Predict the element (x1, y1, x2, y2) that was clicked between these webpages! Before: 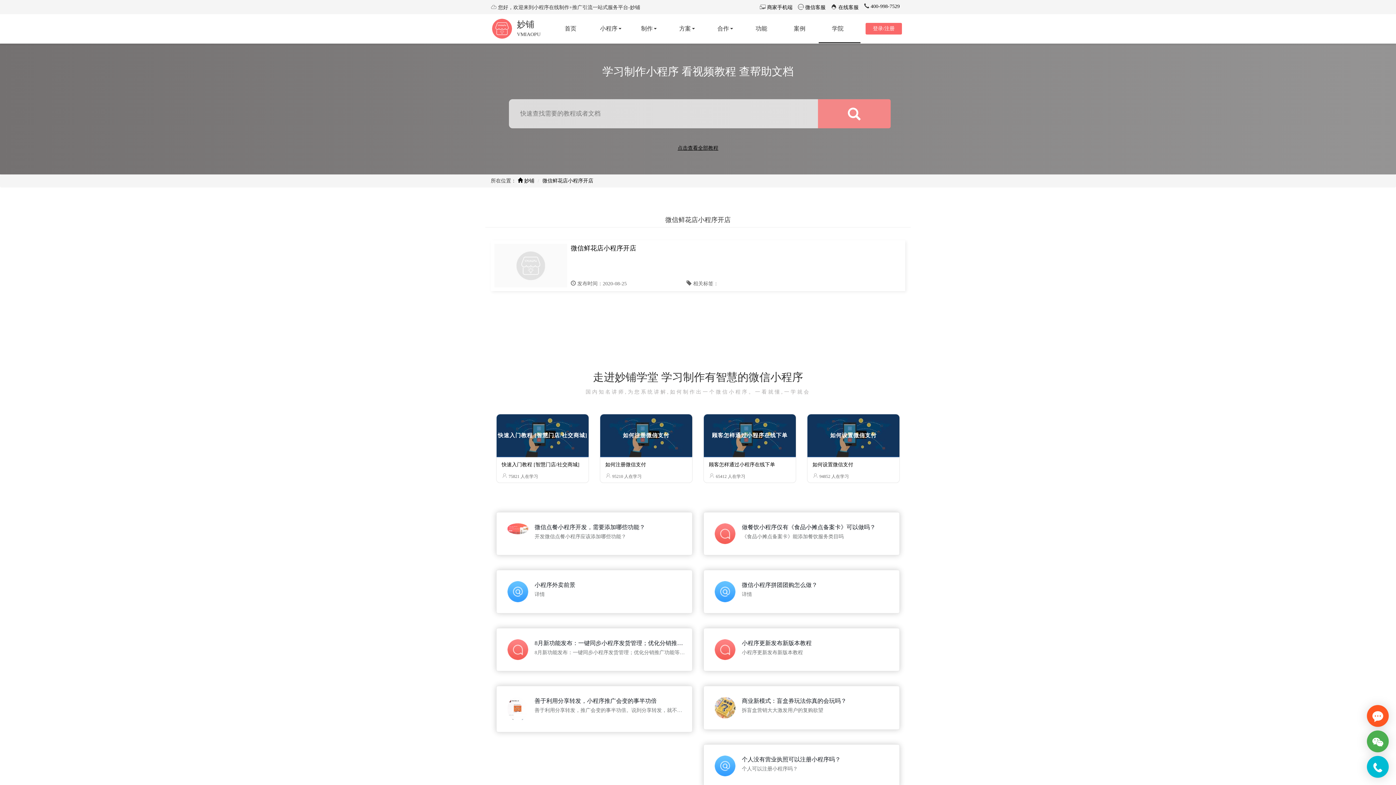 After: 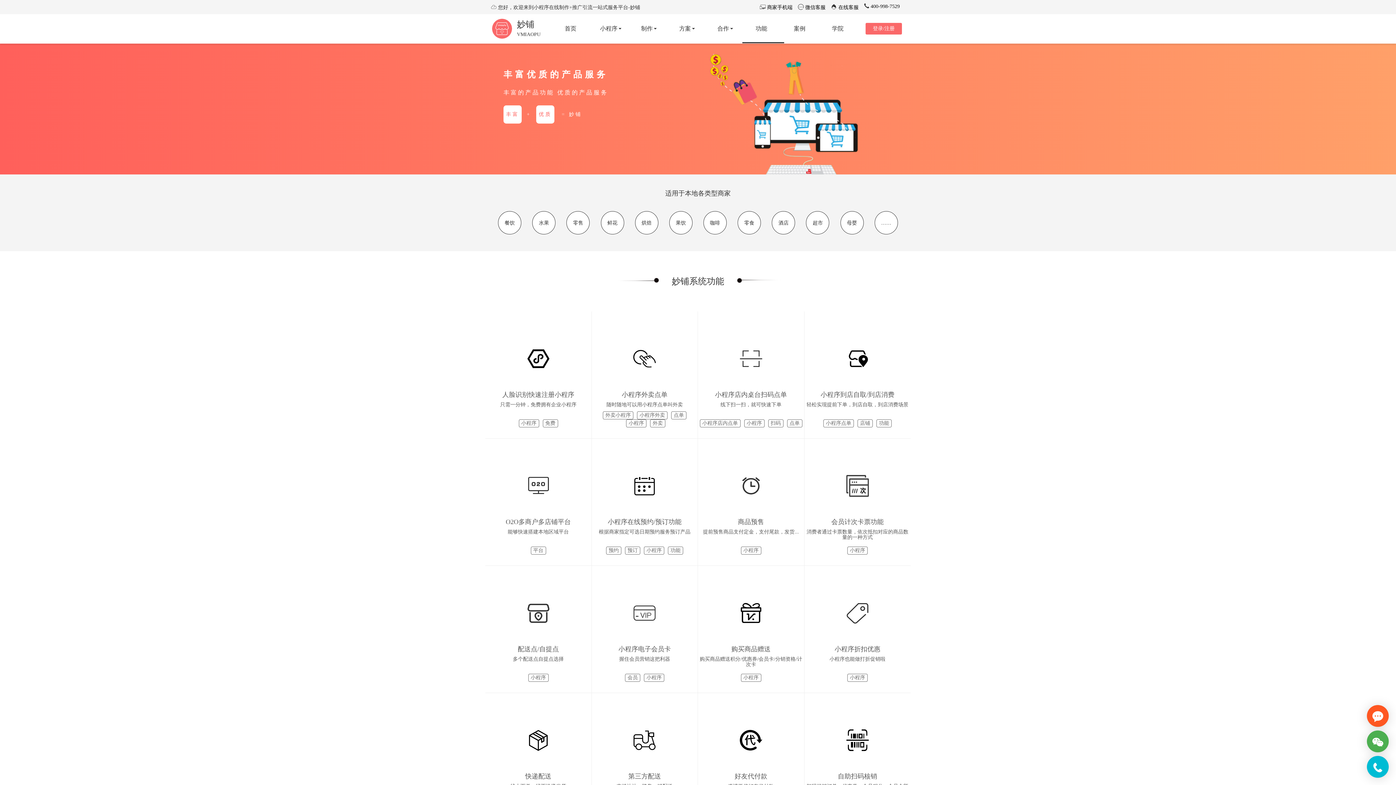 Action: label: 功能
FUNCTION bbox: (742, 14, 780, 43)